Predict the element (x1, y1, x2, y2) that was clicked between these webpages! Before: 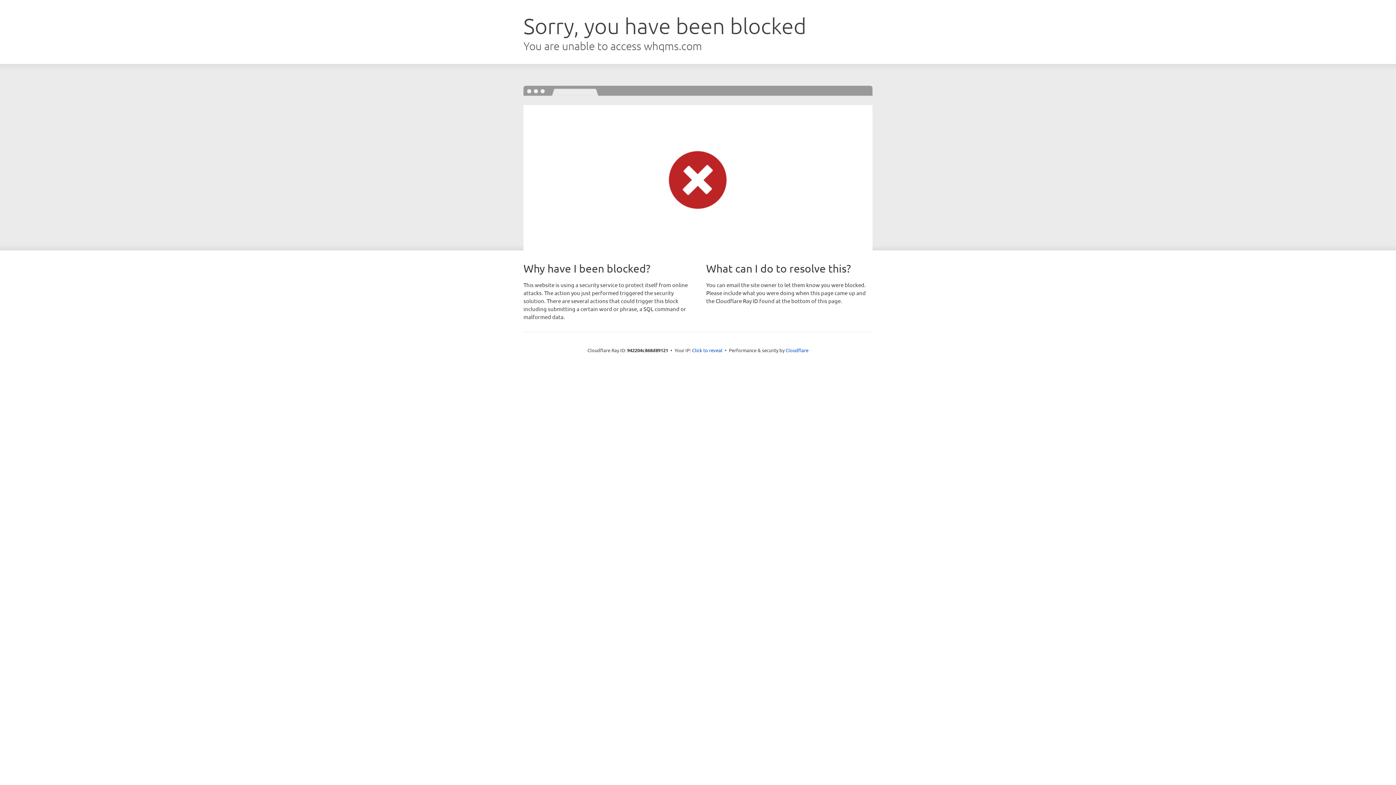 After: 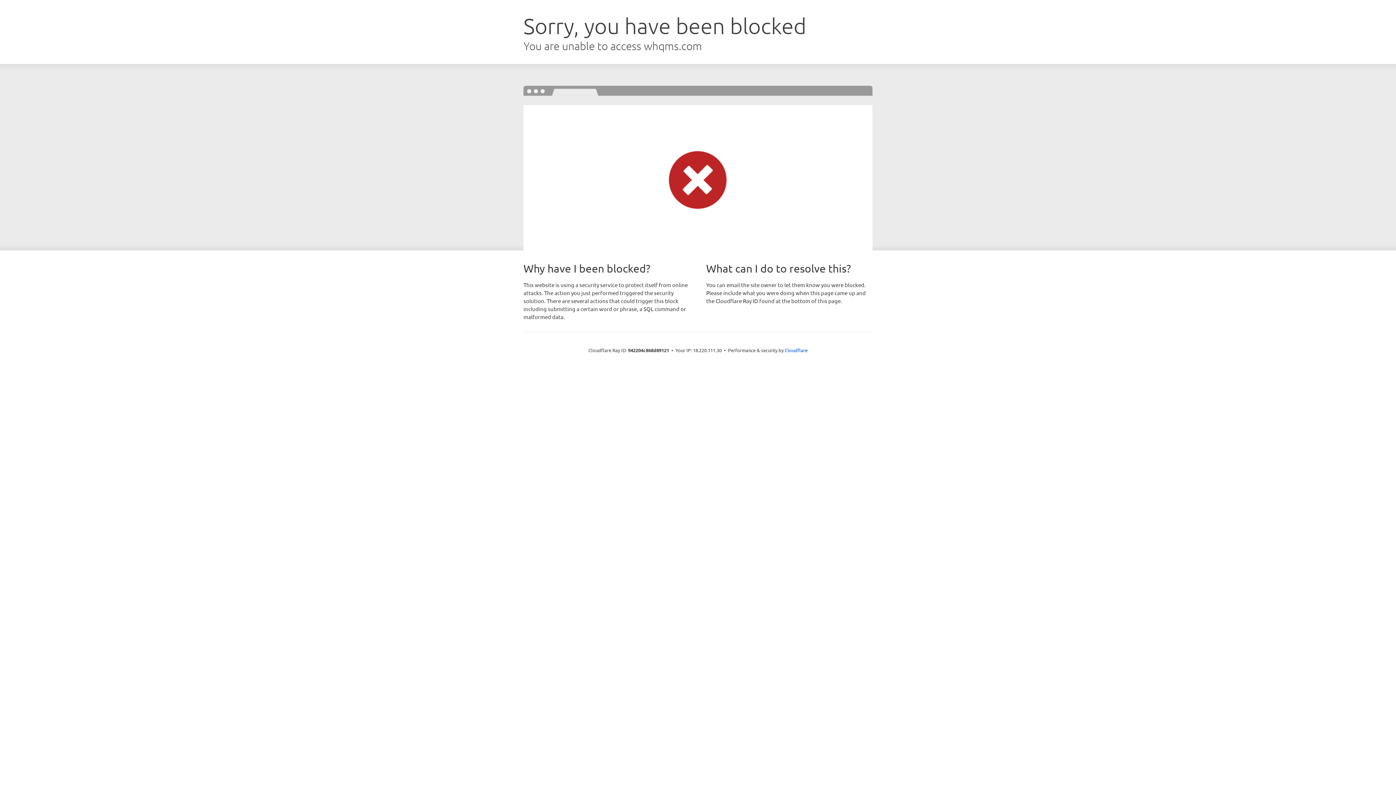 Action: label: Click to reveal bbox: (692, 346, 722, 353)